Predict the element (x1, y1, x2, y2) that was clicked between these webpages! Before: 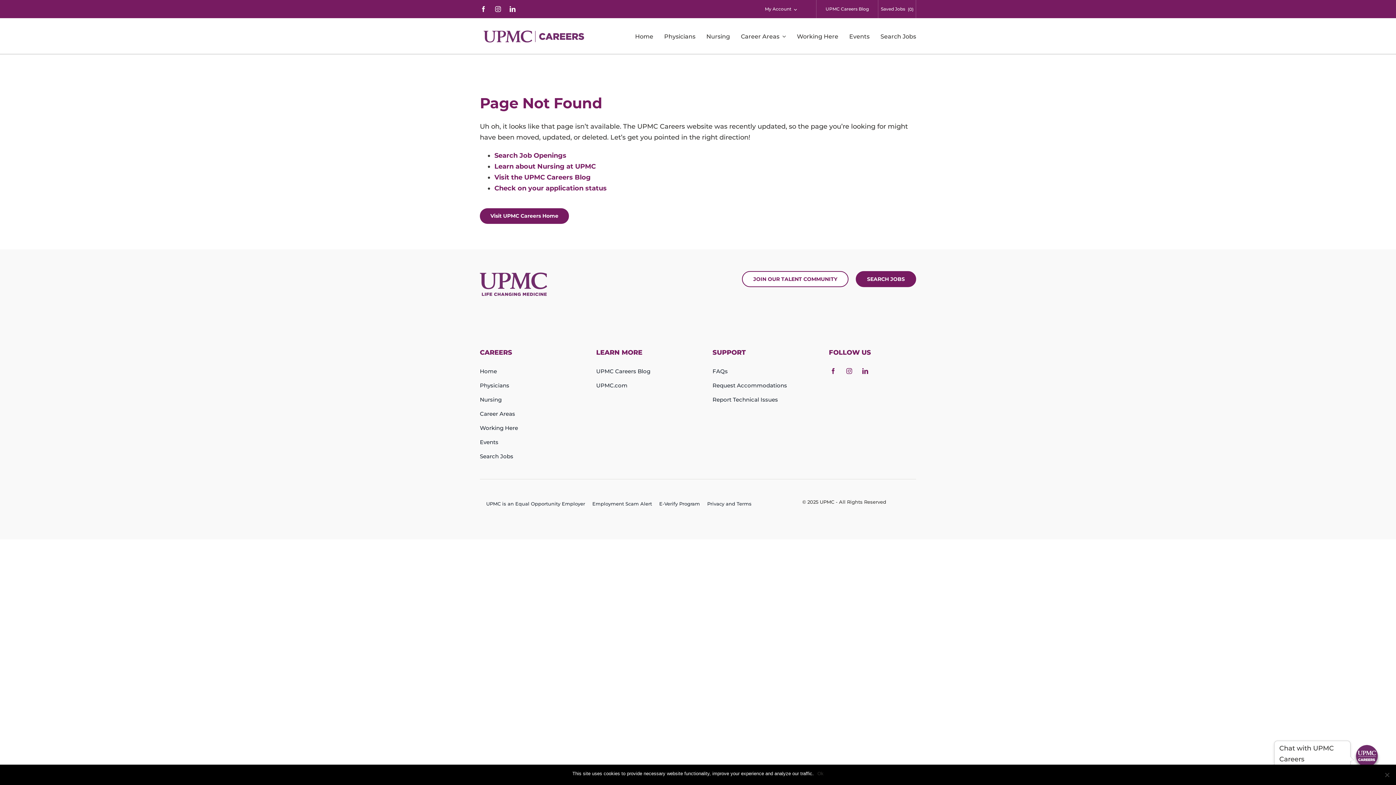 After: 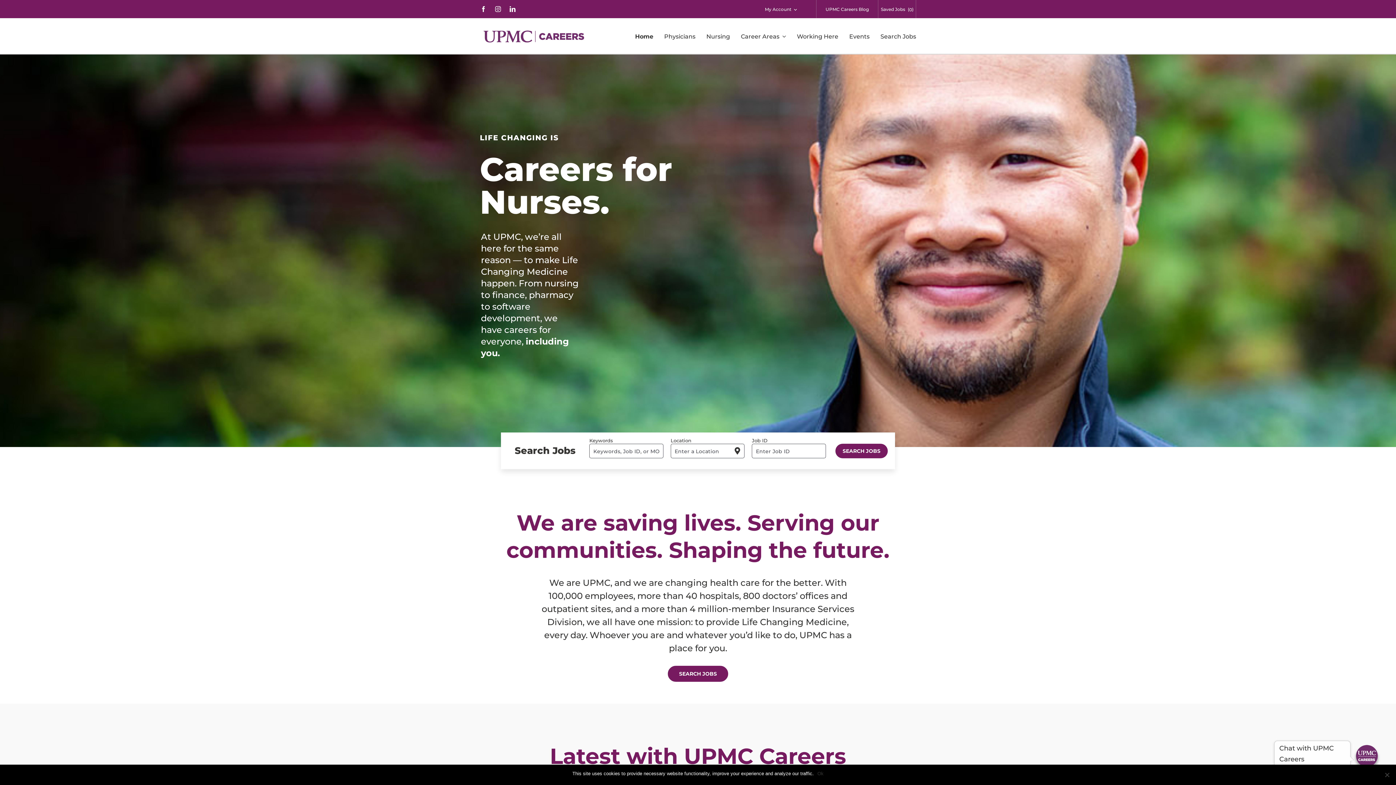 Action: bbox: (480, 271, 547, 296)